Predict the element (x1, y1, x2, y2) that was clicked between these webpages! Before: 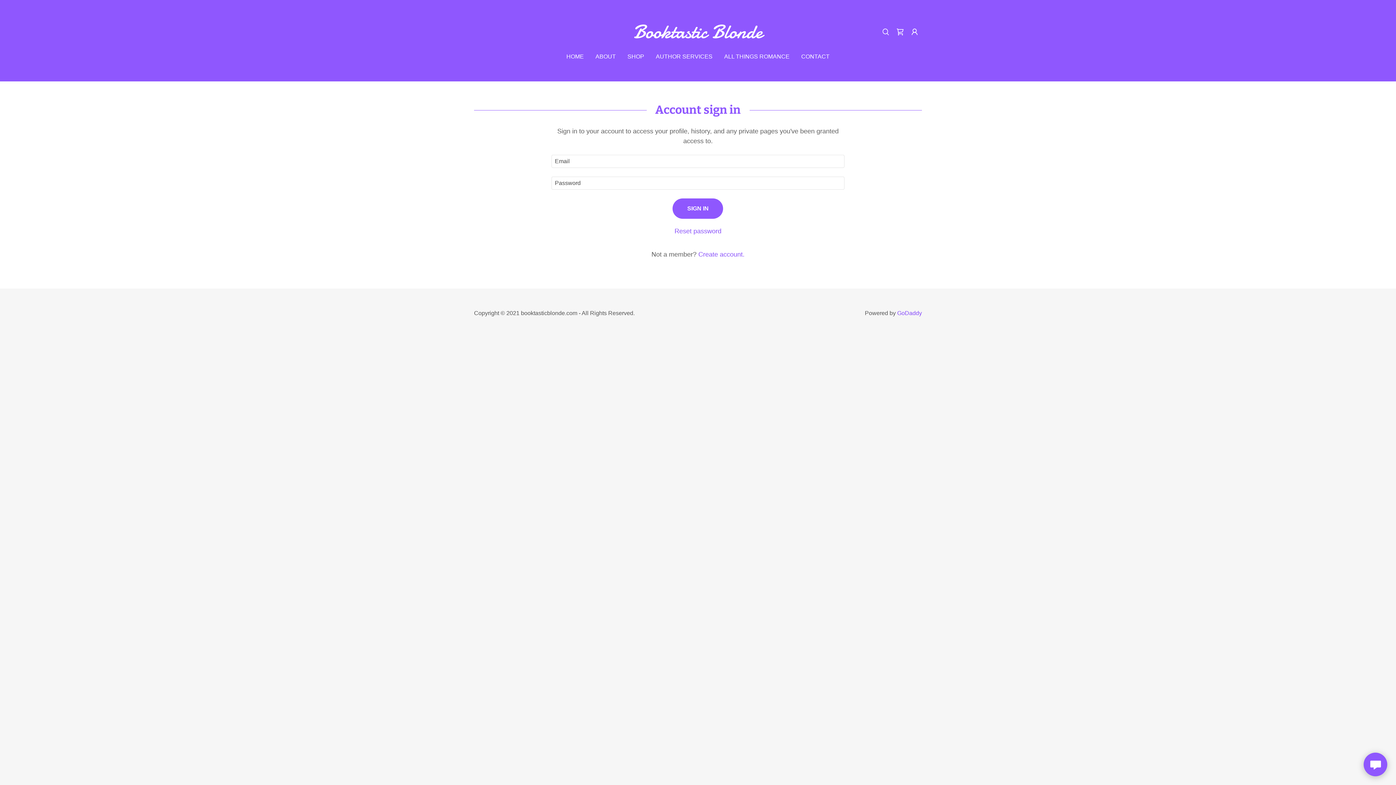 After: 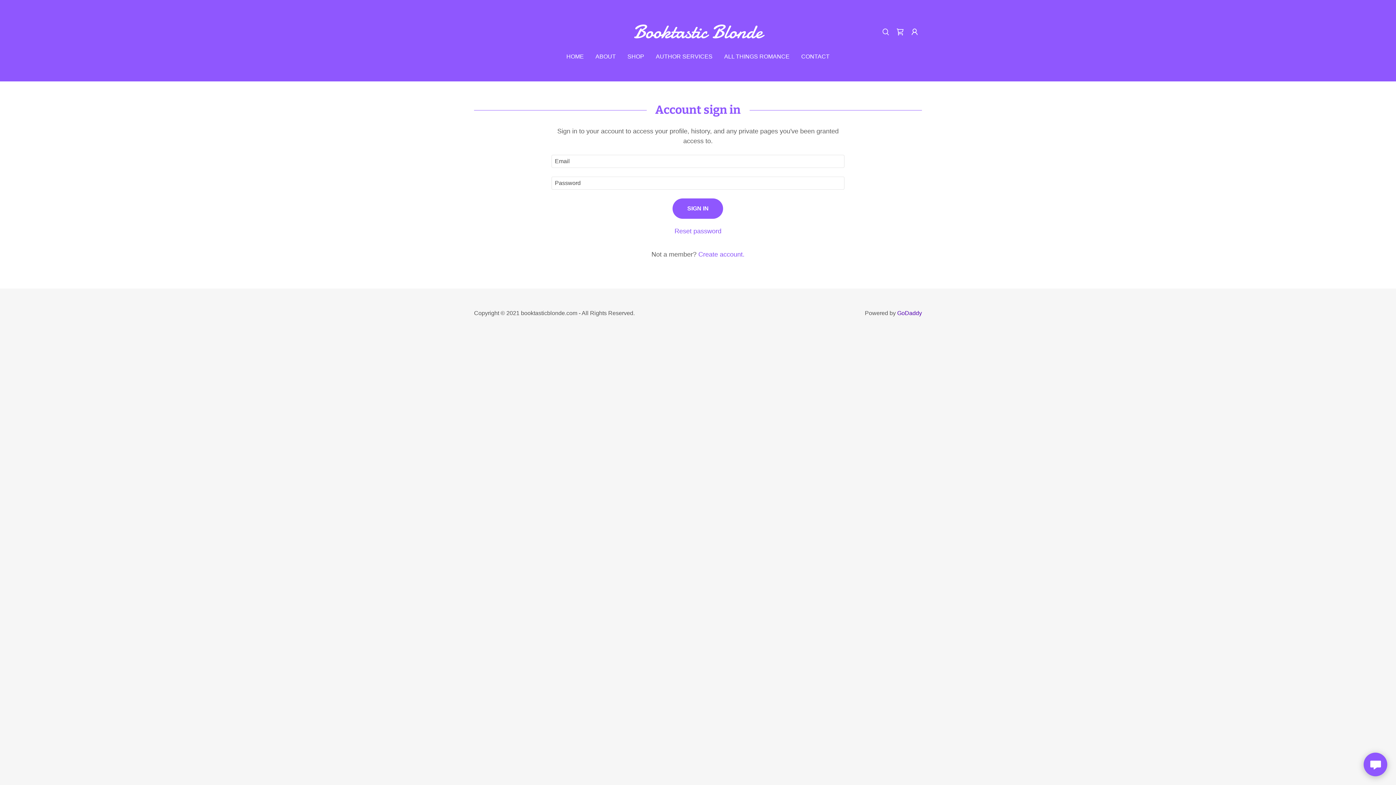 Action: bbox: (897, 310, 922, 316) label: GoDaddy